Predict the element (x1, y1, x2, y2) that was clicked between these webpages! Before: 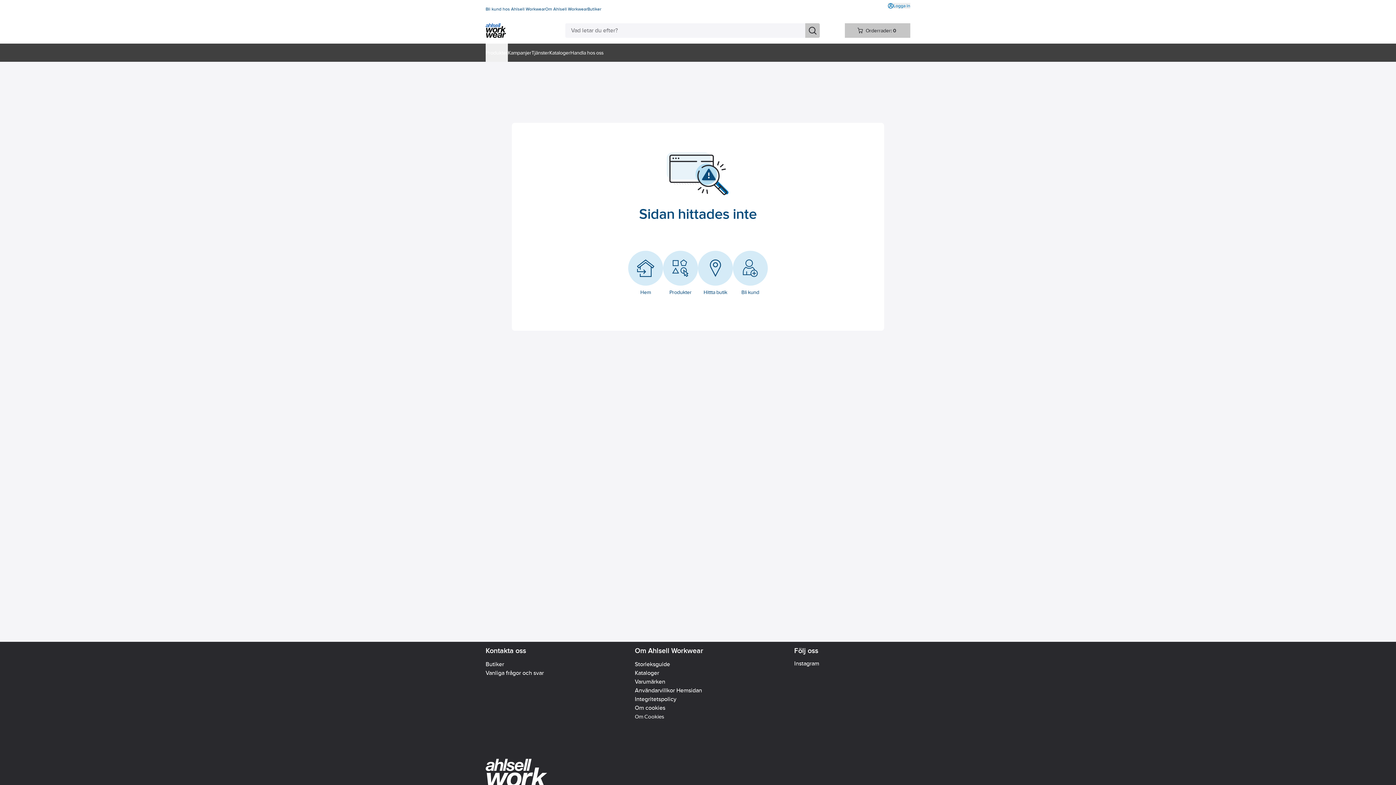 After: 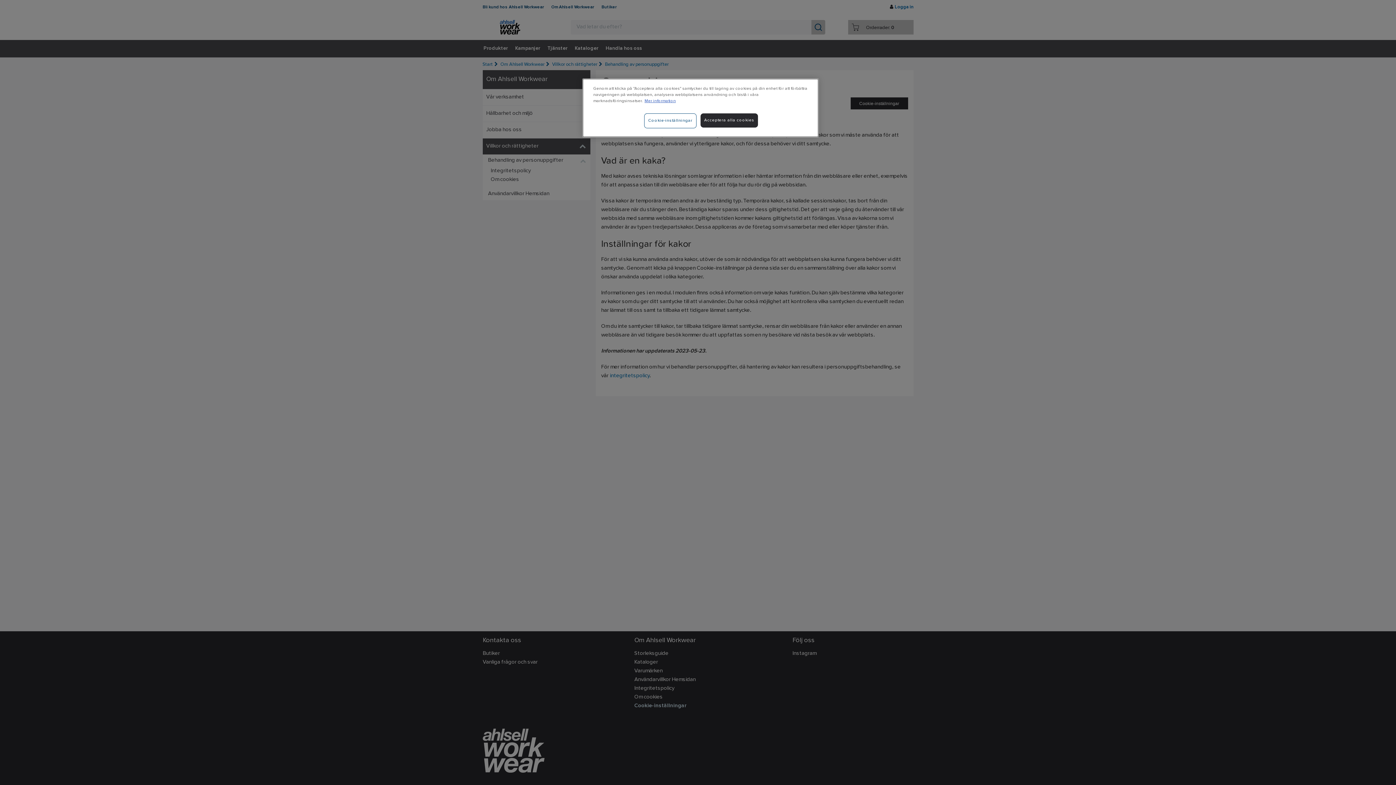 Action: label: Om cookies bbox: (635, 704, 665, 711)